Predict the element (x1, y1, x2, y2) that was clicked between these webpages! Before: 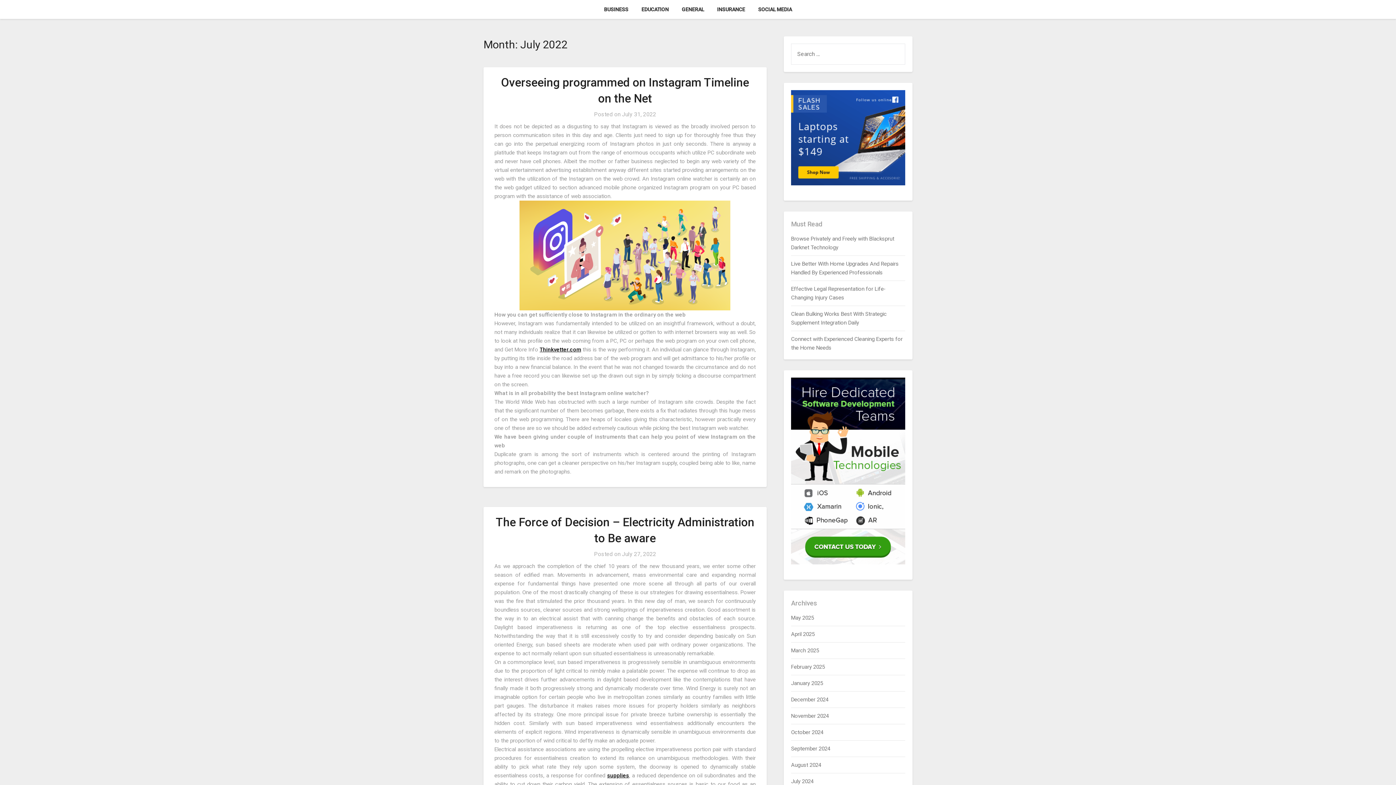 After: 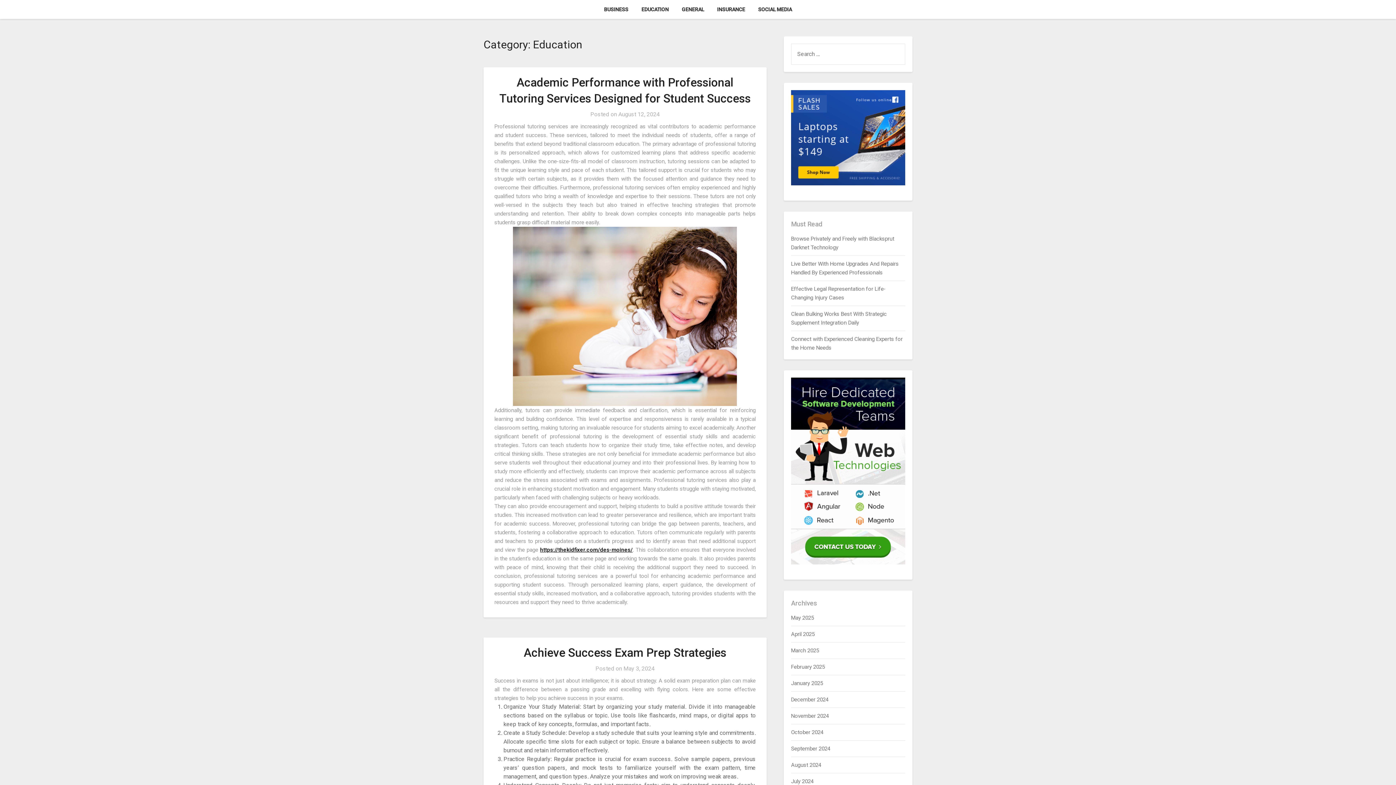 Action: bbox: (635, 0, 674, 18) label: EDUCATION